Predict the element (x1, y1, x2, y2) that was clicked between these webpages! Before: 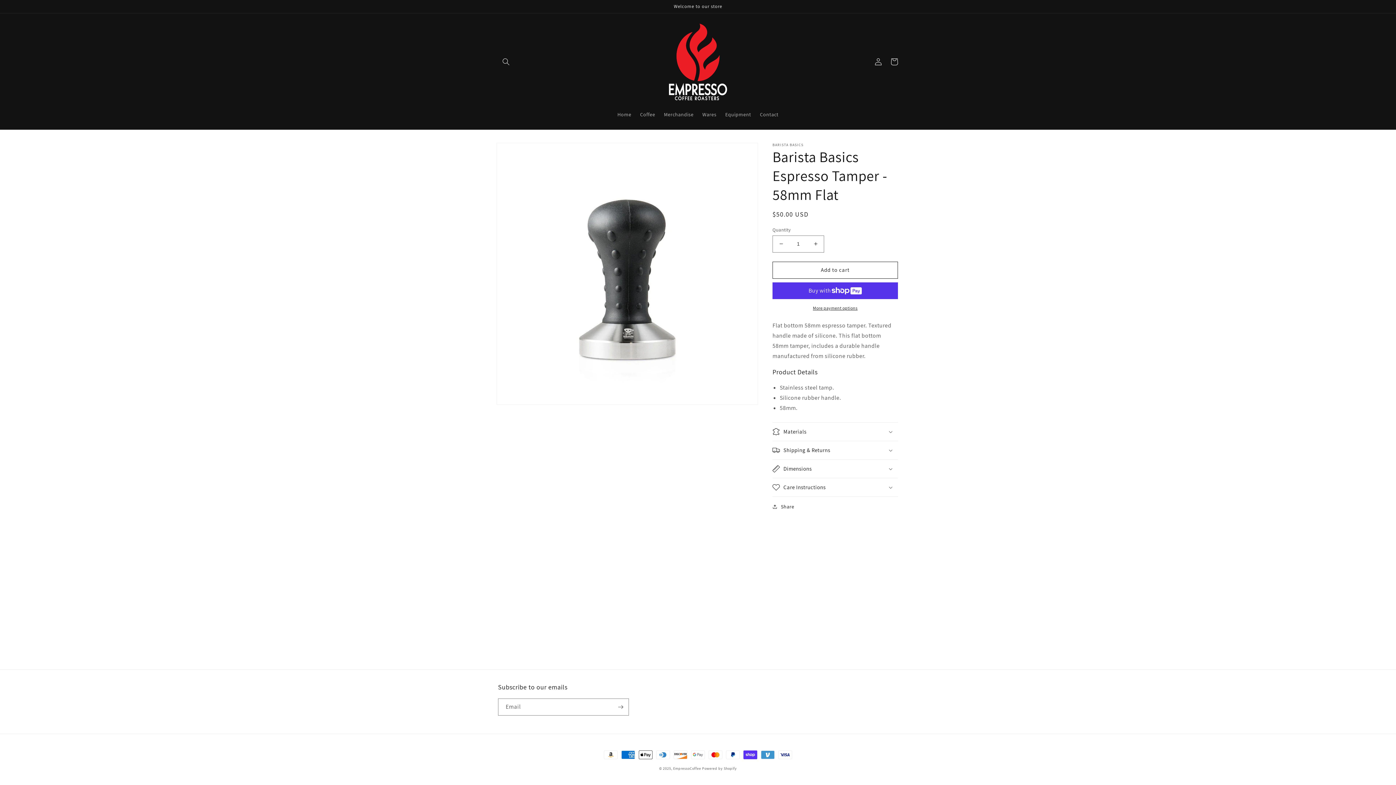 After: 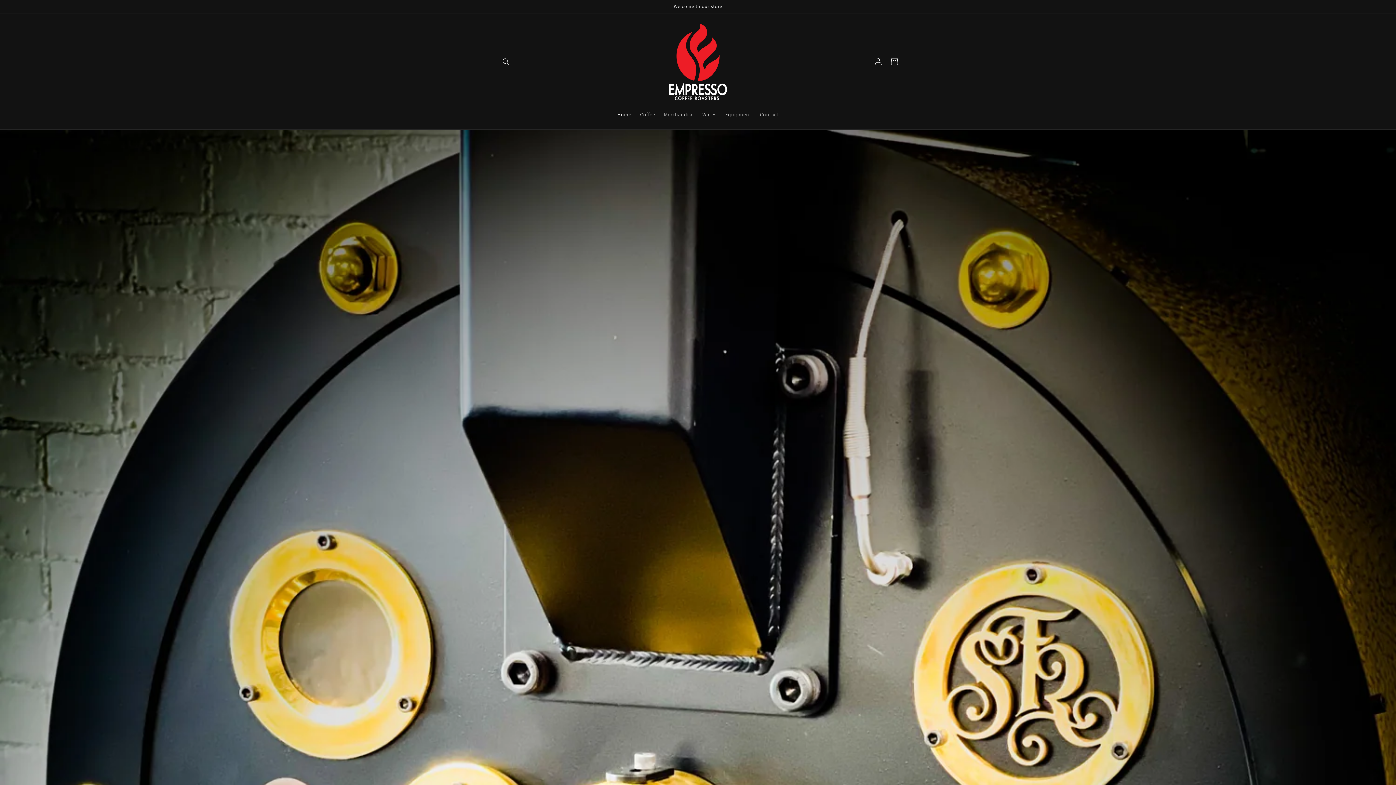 Action: label: EmpressoCoffee bbox: (673, 766, 701, 771)